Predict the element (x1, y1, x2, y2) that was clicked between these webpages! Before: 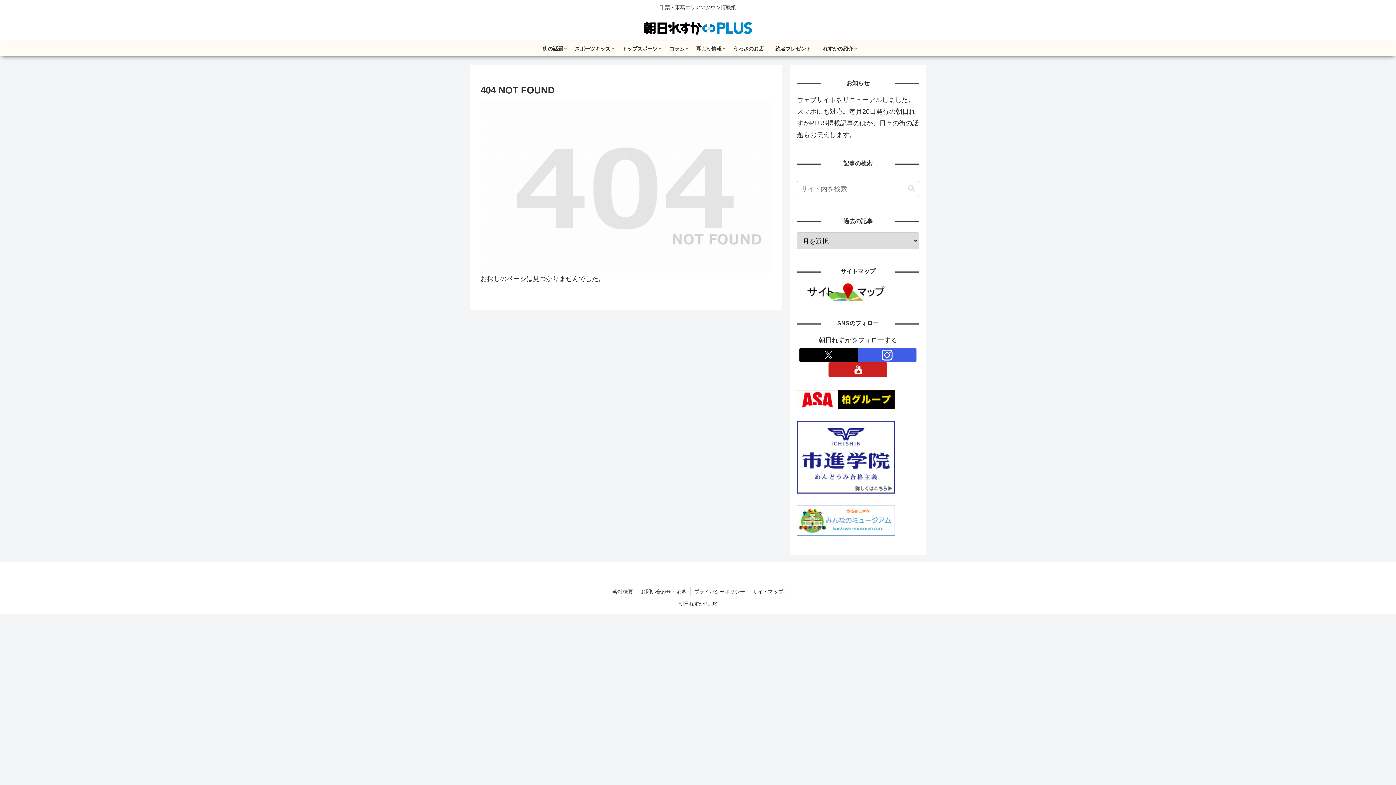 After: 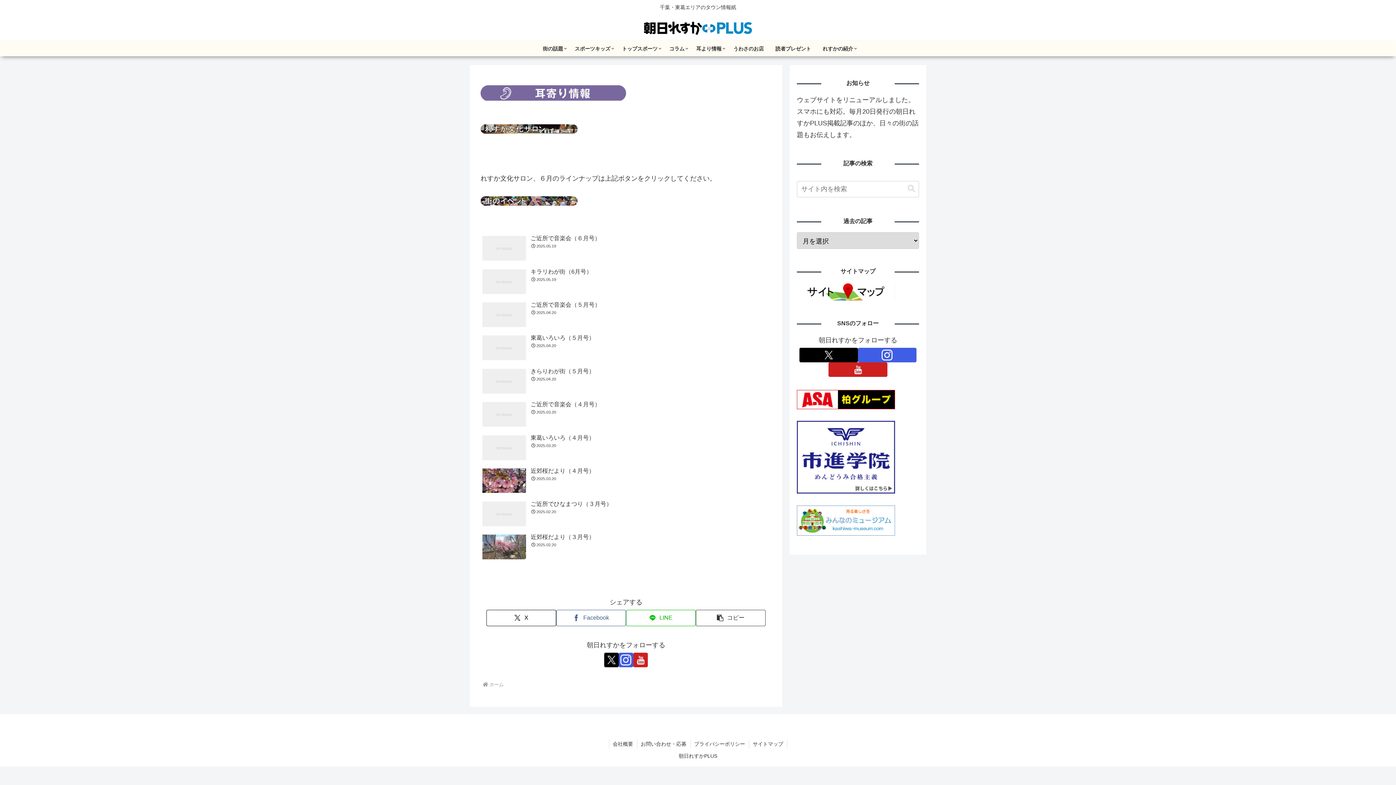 Action: label: 耳より情報 bbox: (690, 40, 727, 56)